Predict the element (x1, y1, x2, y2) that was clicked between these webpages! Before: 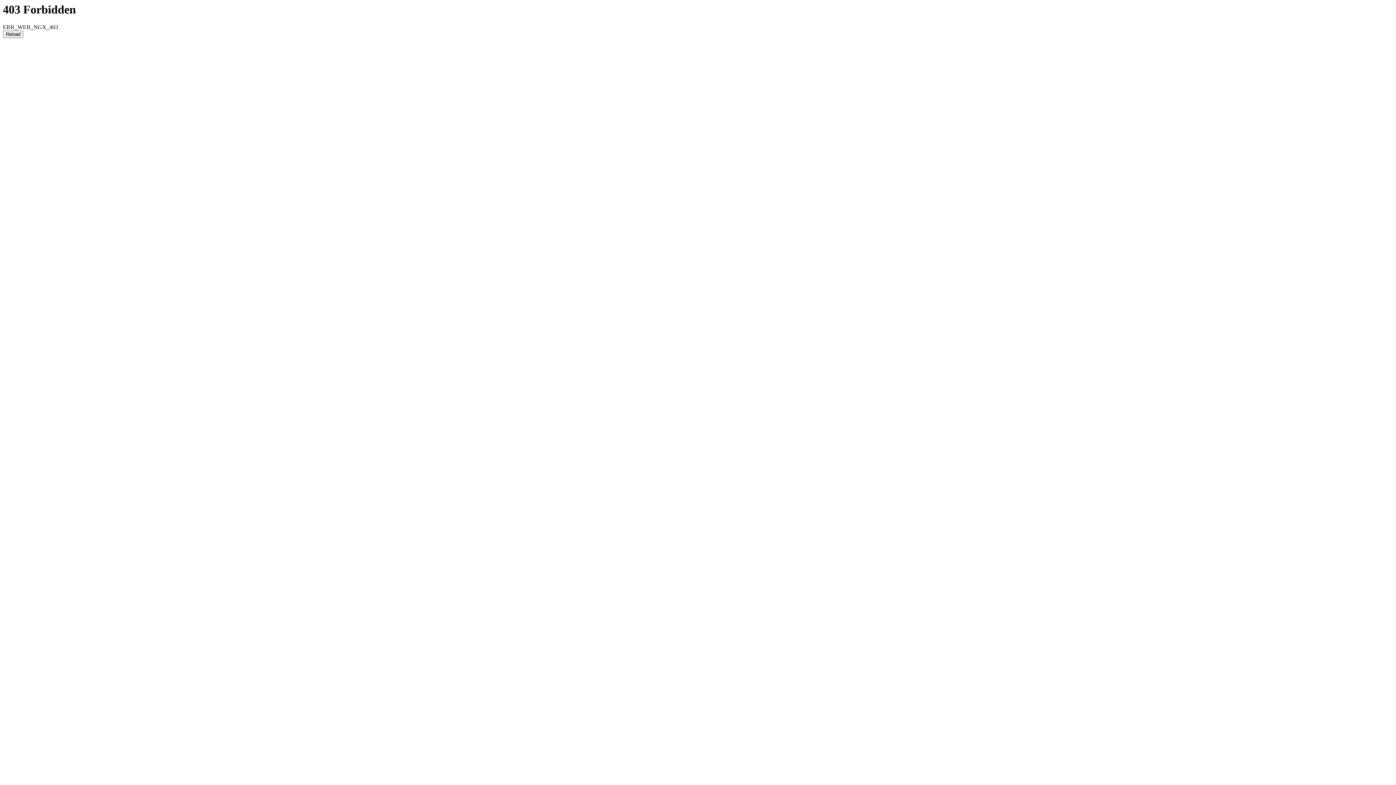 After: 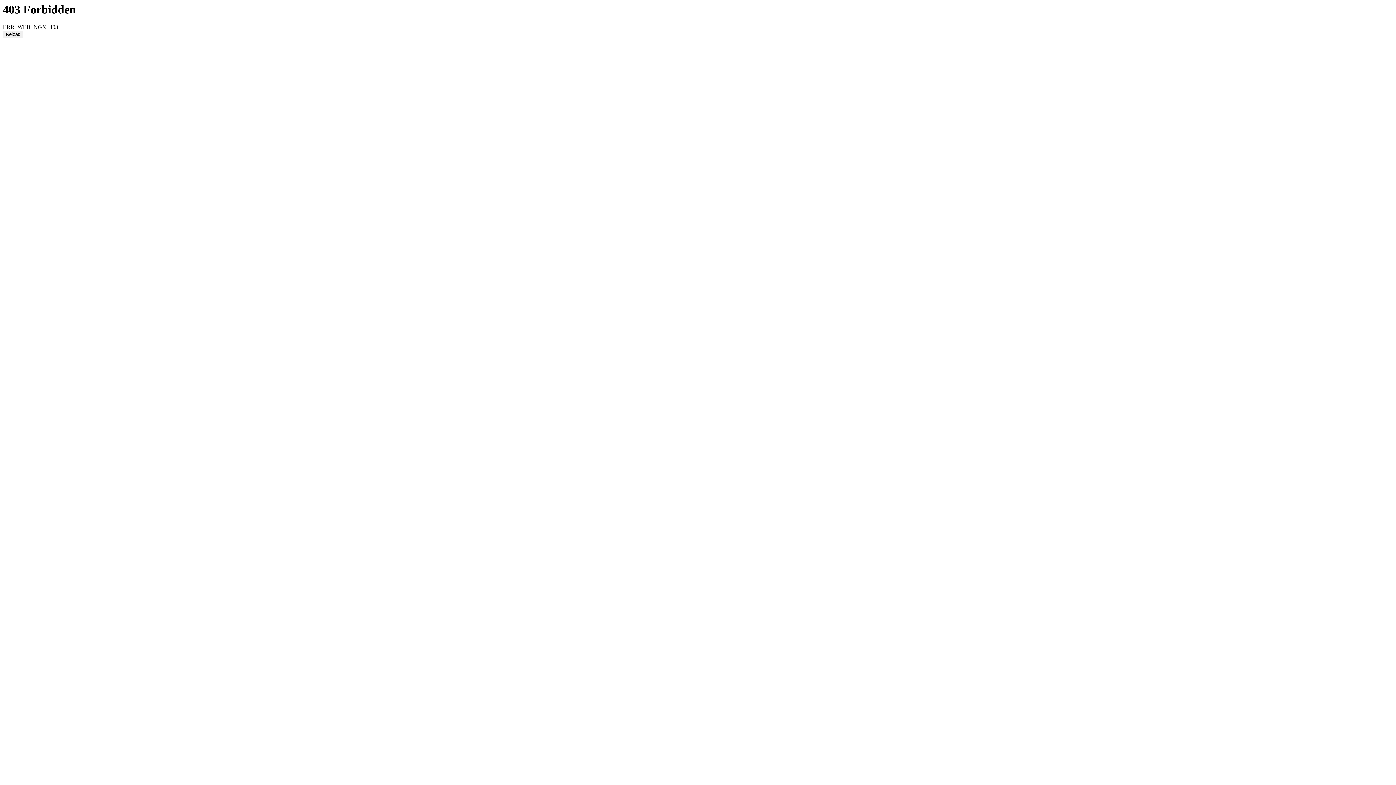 Action: label: Reload bbox: (2, 30, 23, 38)